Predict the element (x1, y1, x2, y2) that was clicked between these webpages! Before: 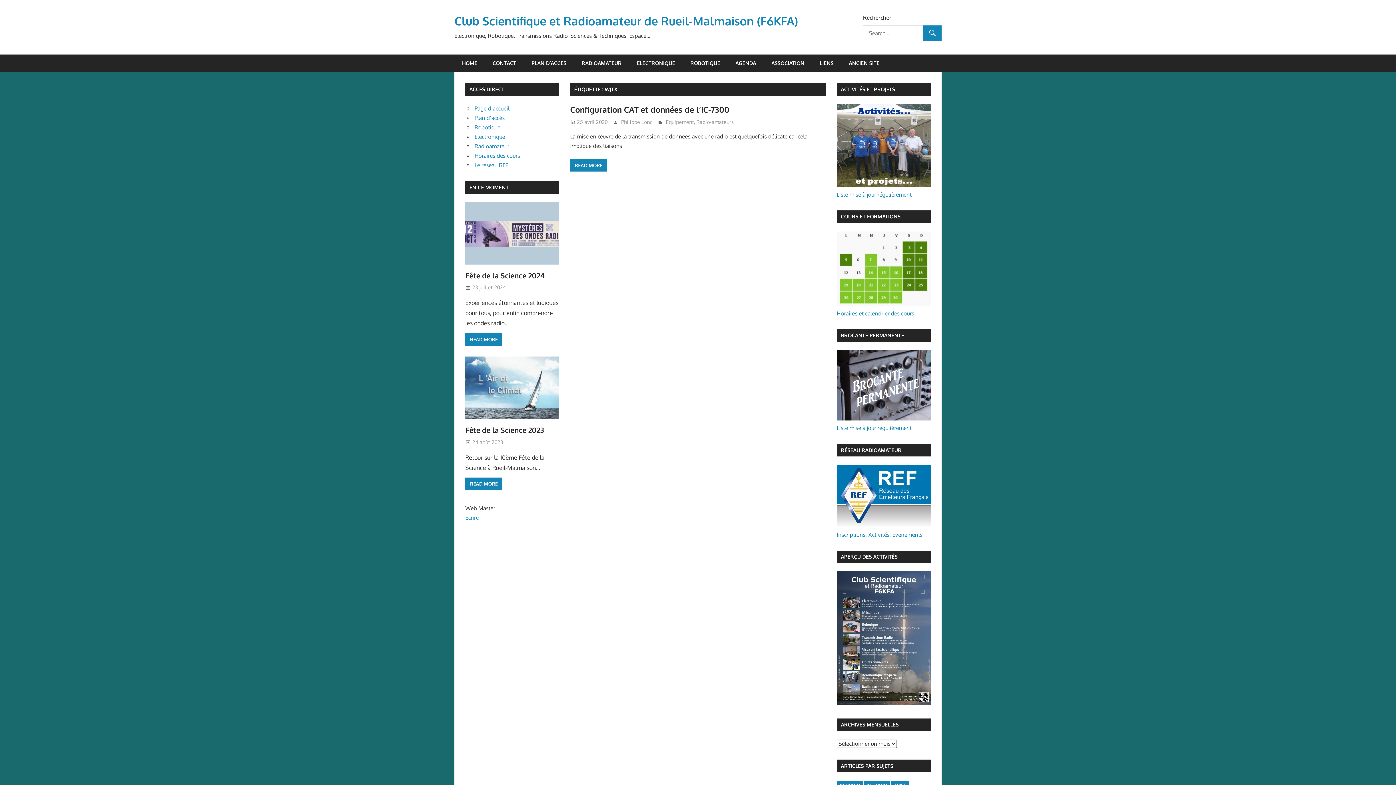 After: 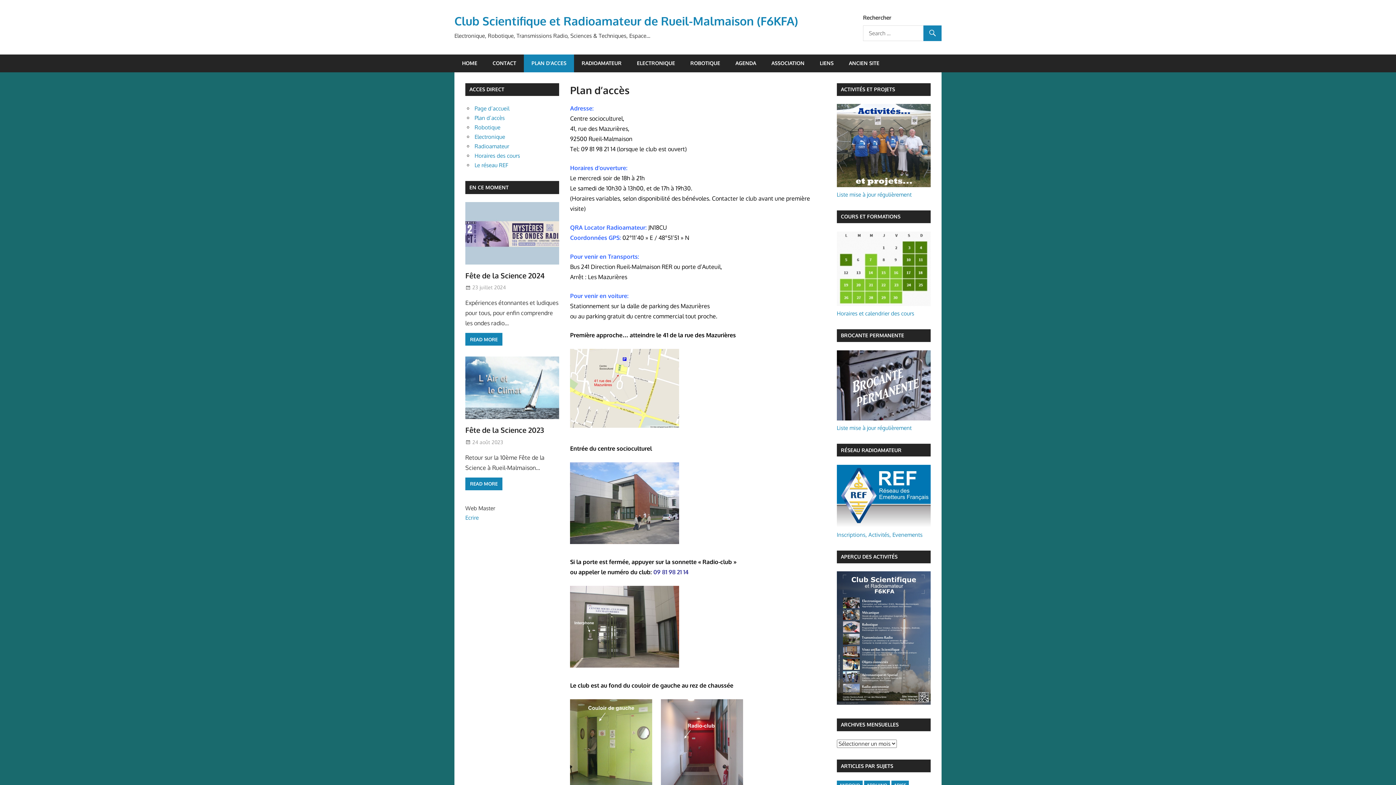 Action: bbox: (524, 54, 574, 72) label: PLAN D’ACCES